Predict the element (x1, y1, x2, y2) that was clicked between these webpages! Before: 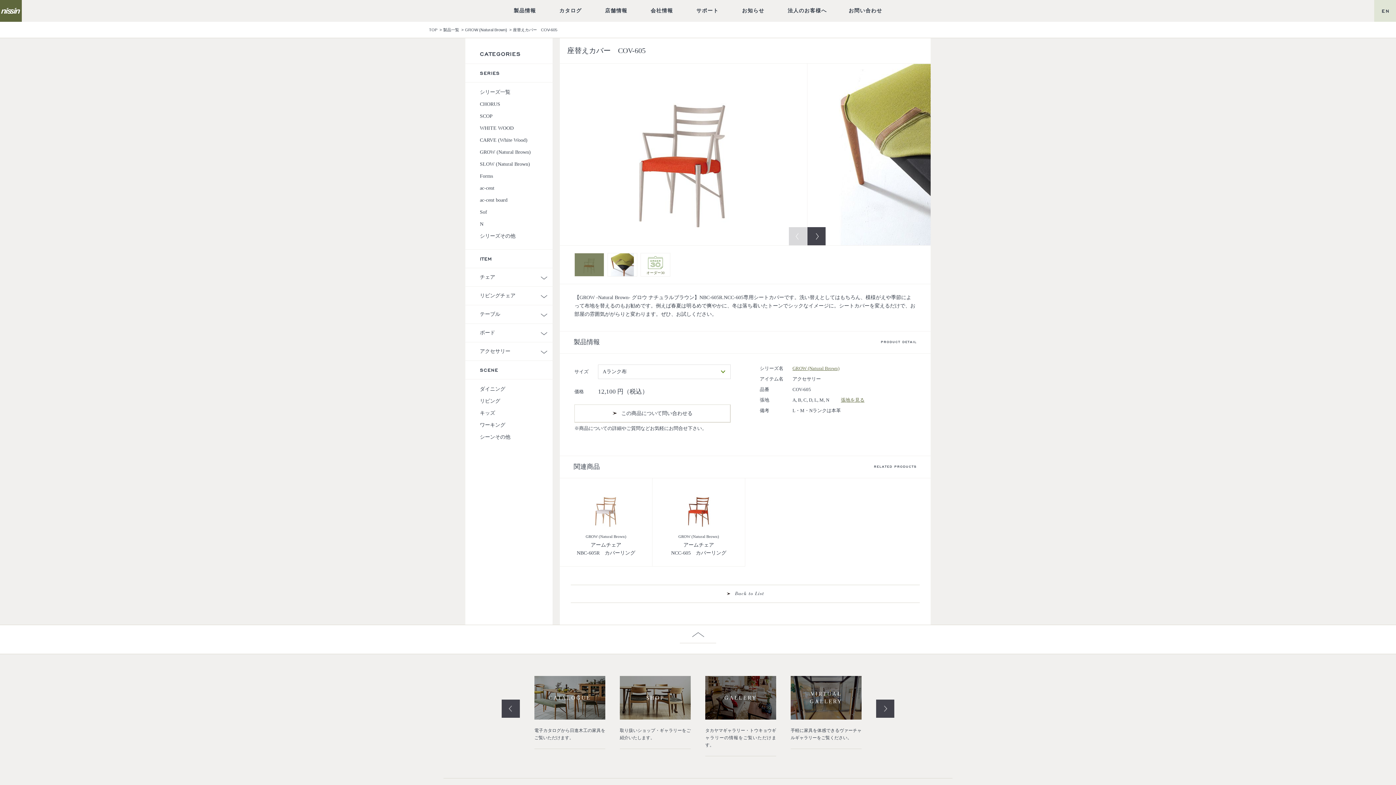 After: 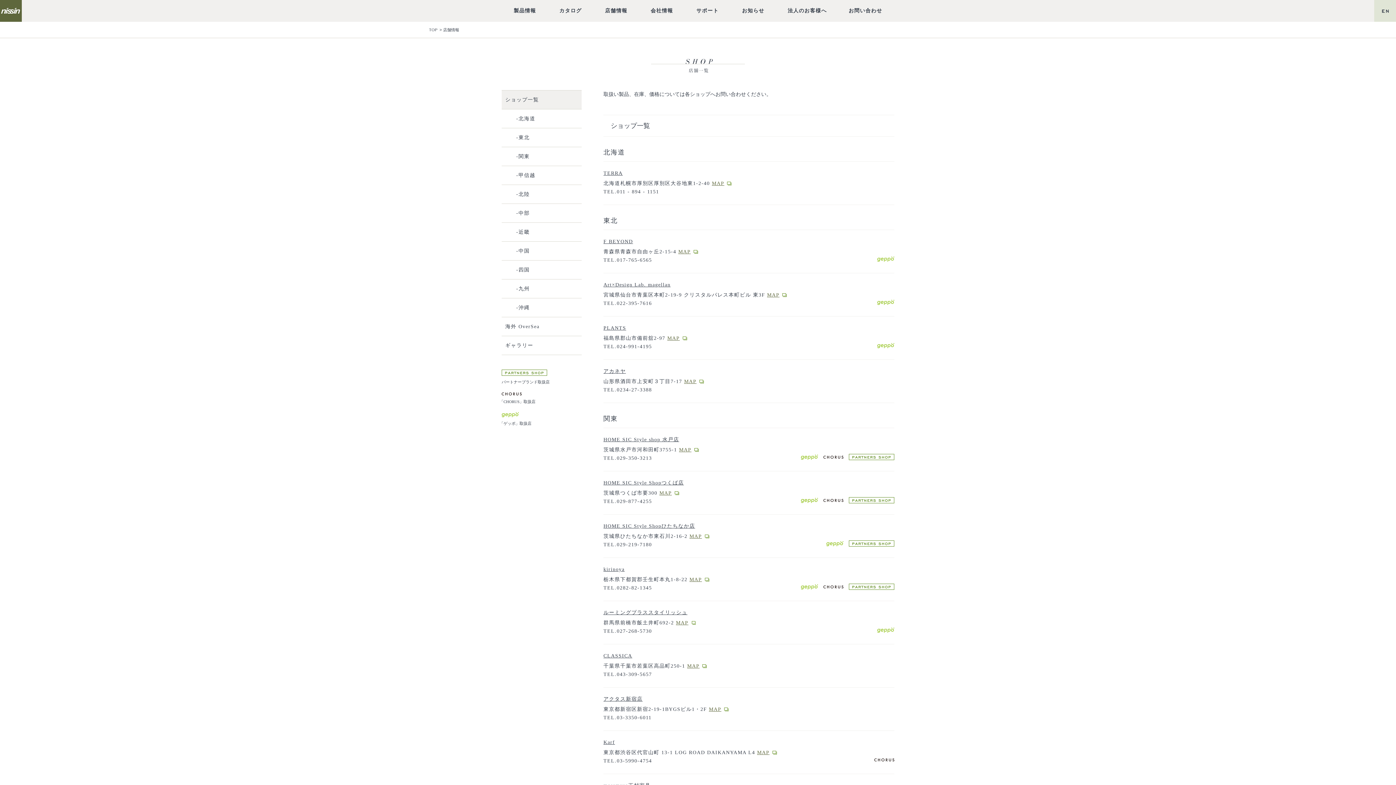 Action: label: 店舗情報
店舗情報 bbox: (605, 0, 627, 21)